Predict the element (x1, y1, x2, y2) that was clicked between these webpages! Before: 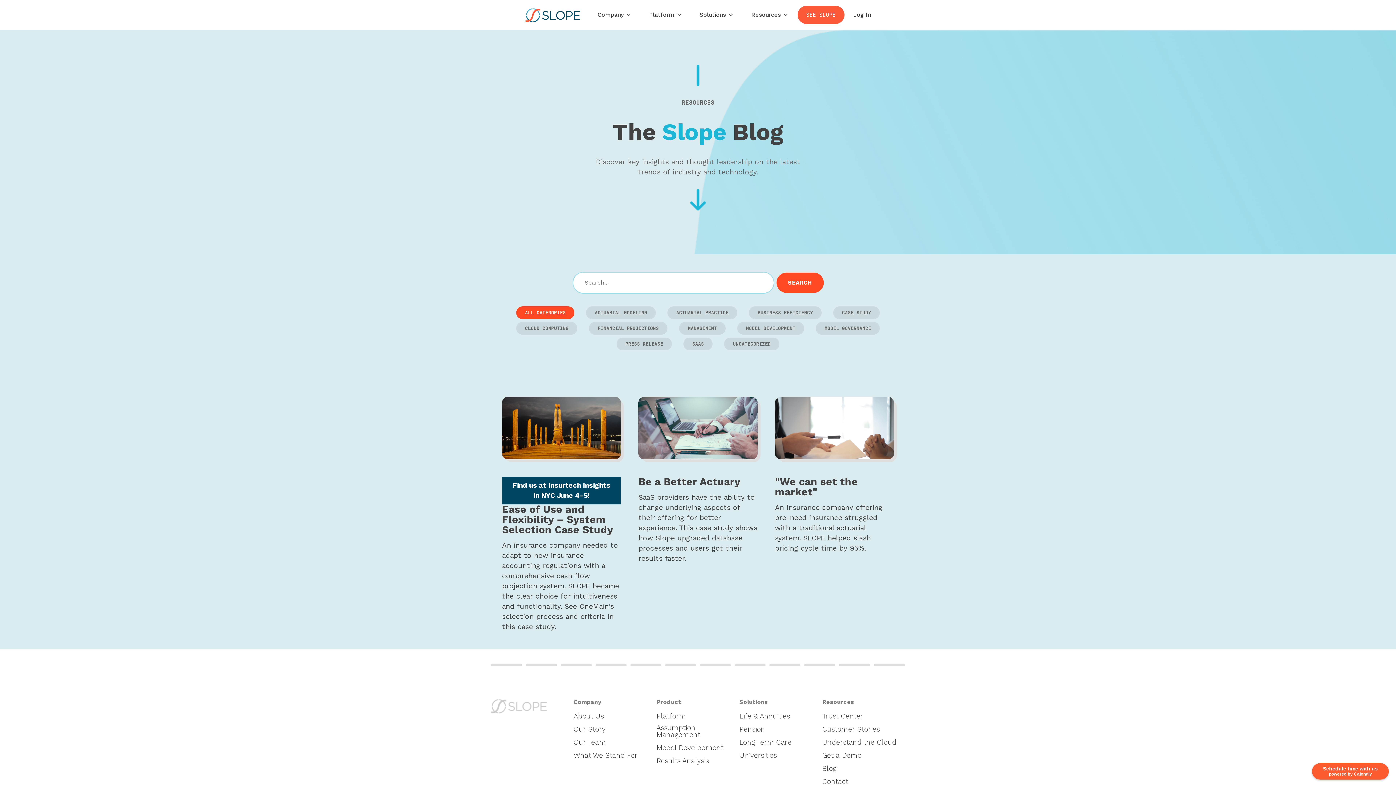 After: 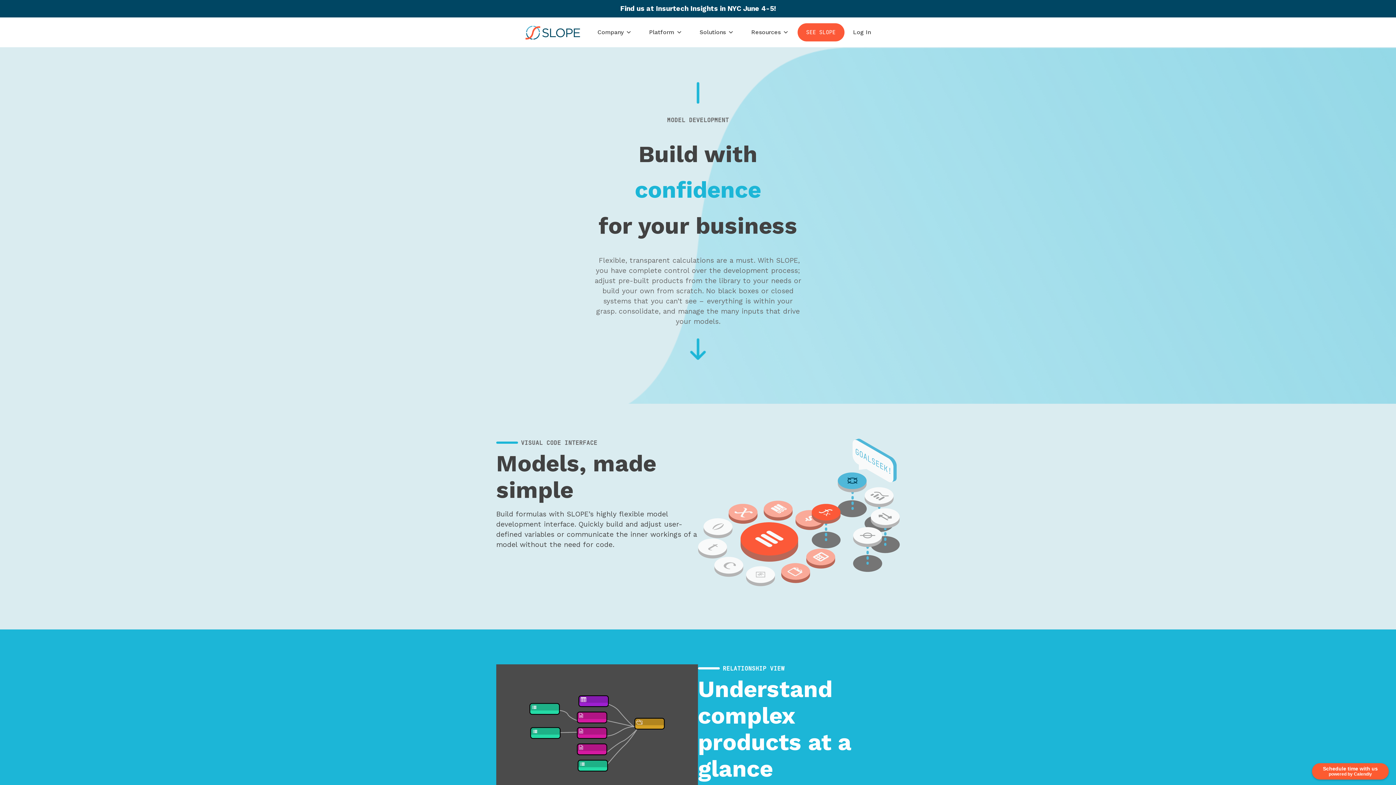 Action: bbox: (656, 744, 723, 751) label: Model Development